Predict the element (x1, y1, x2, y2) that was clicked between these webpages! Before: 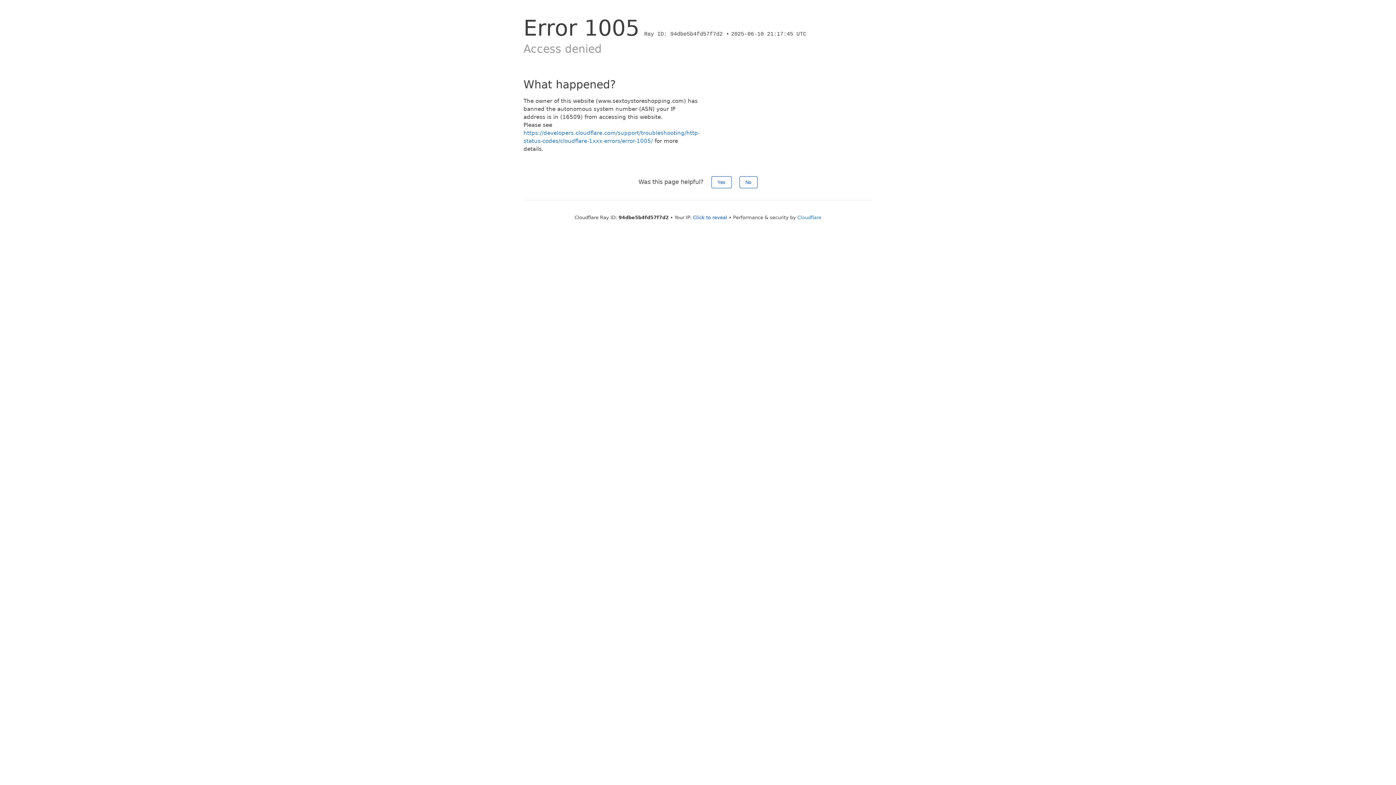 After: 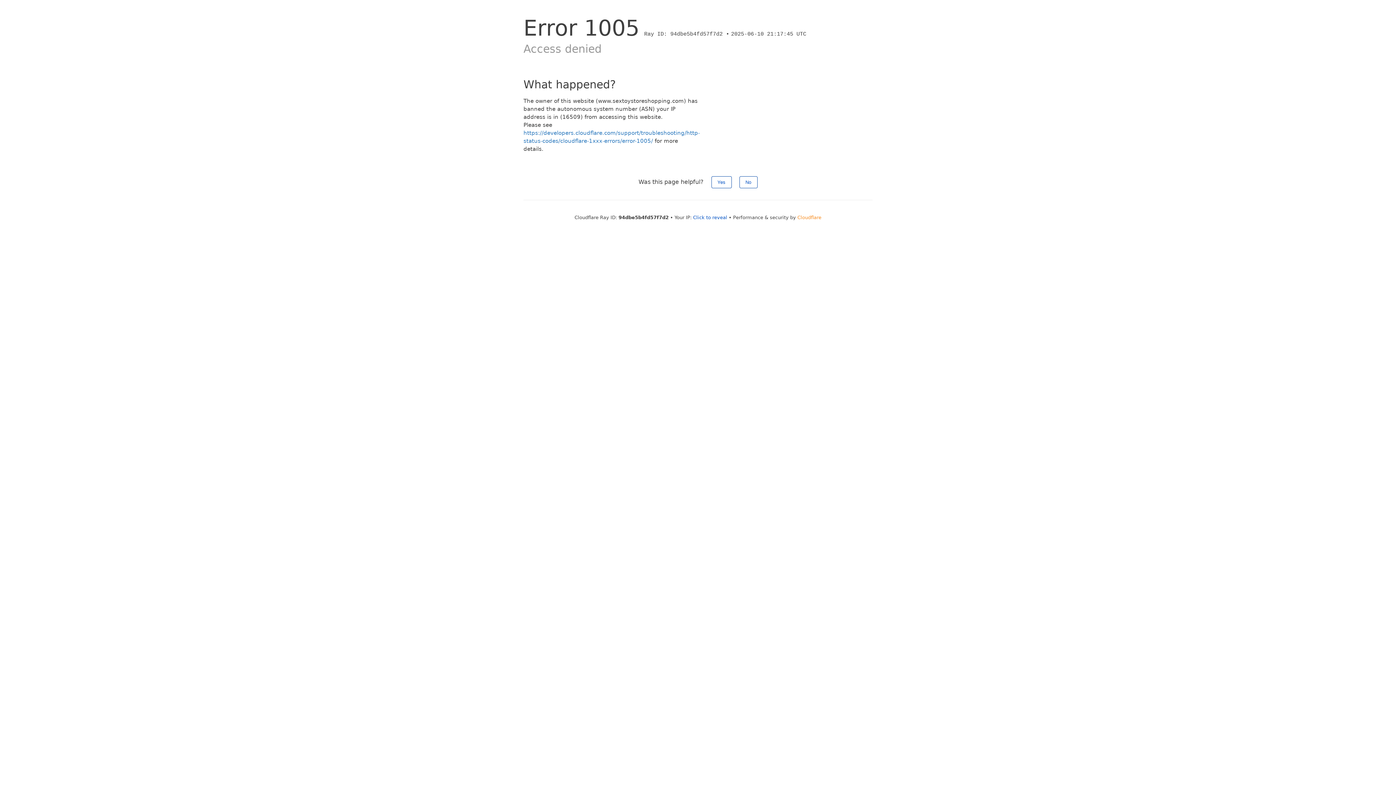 Action: bbox: (797, 214, 821, 220) label: Cloudflare